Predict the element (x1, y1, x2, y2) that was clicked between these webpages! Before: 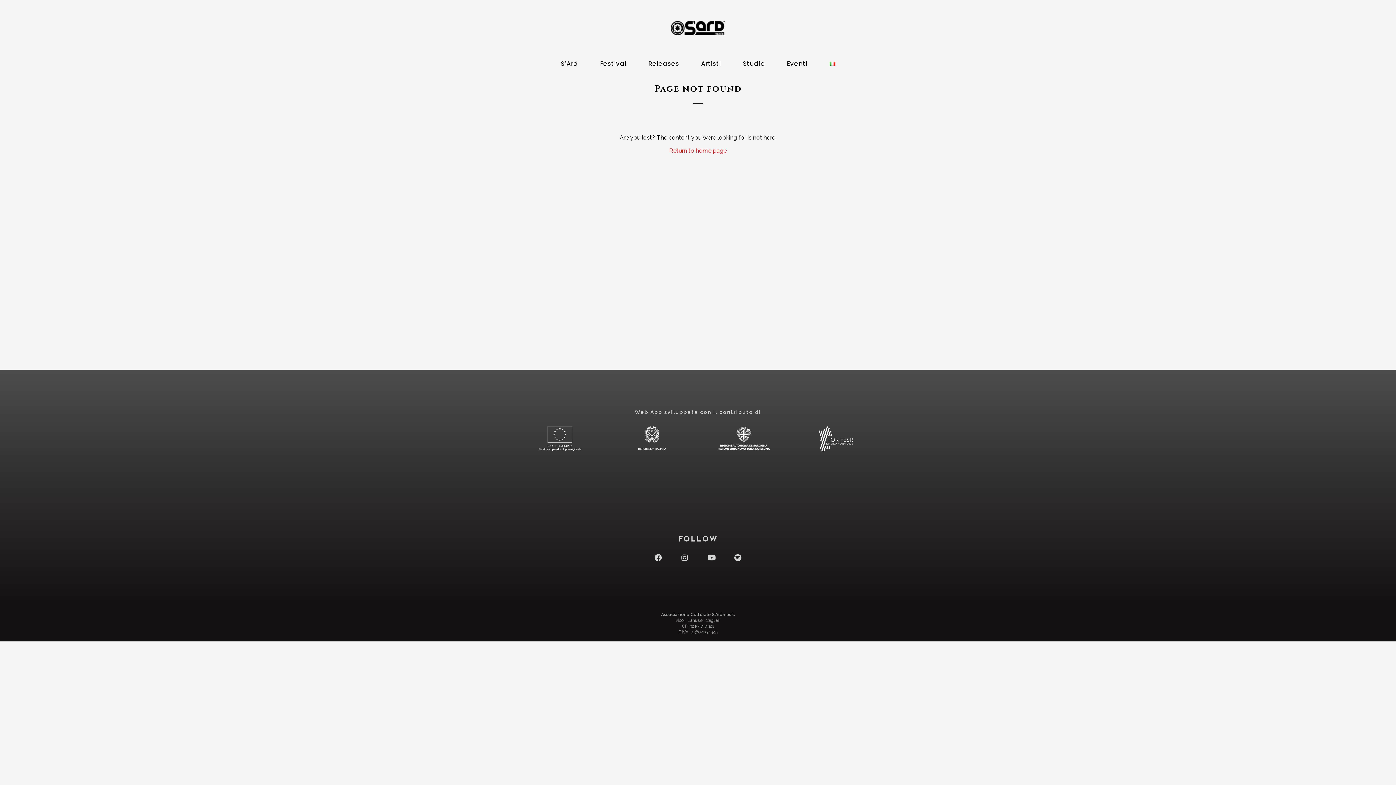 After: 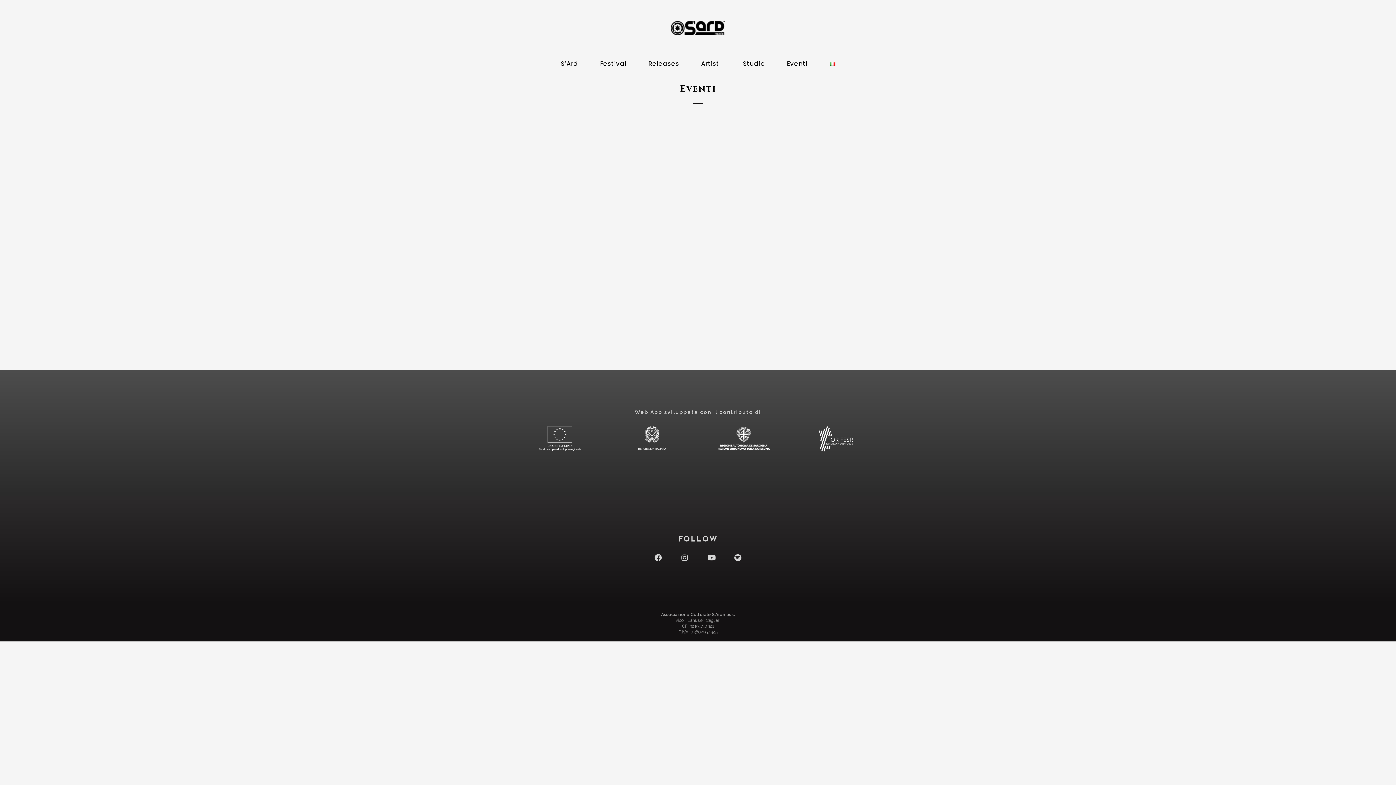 Action: label: Eventi bbox: (781, 53, 813, 74)